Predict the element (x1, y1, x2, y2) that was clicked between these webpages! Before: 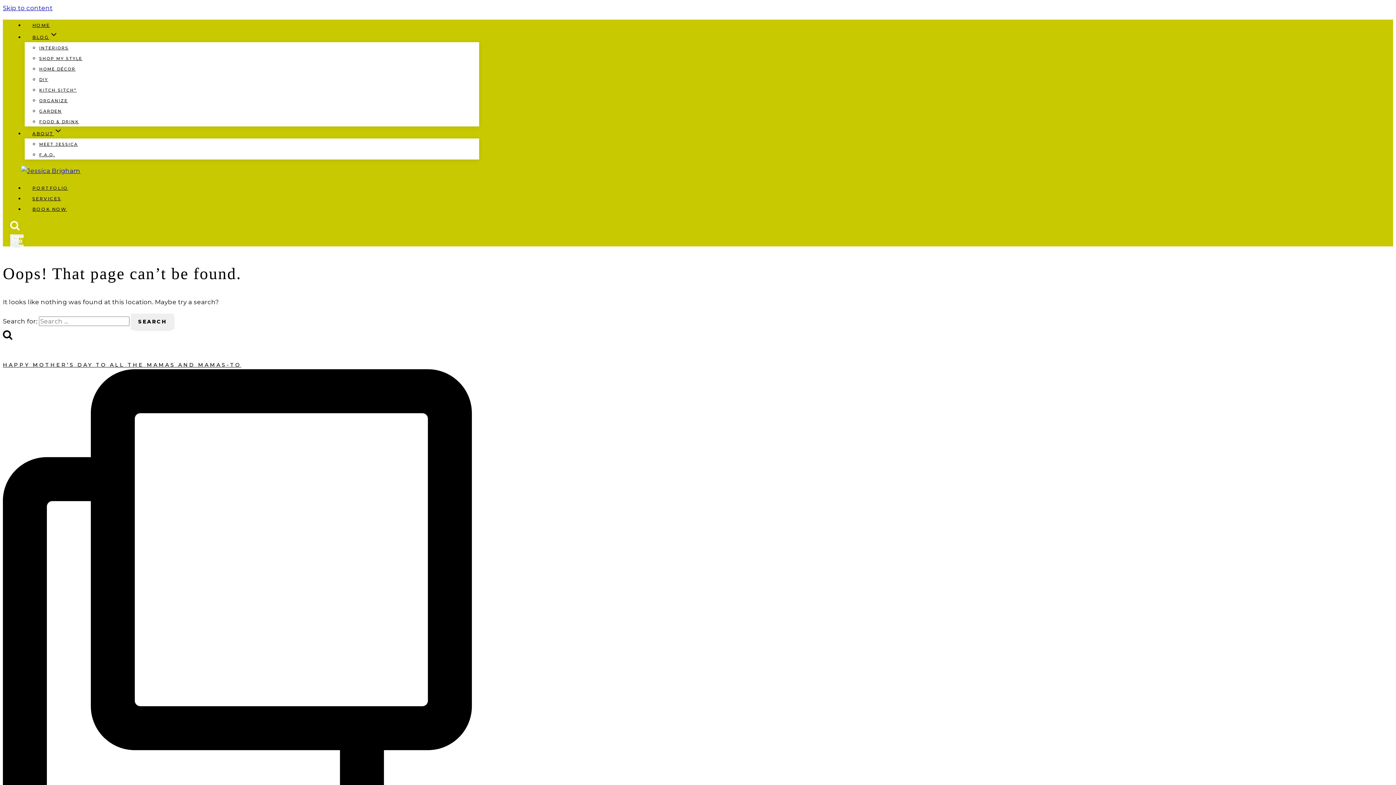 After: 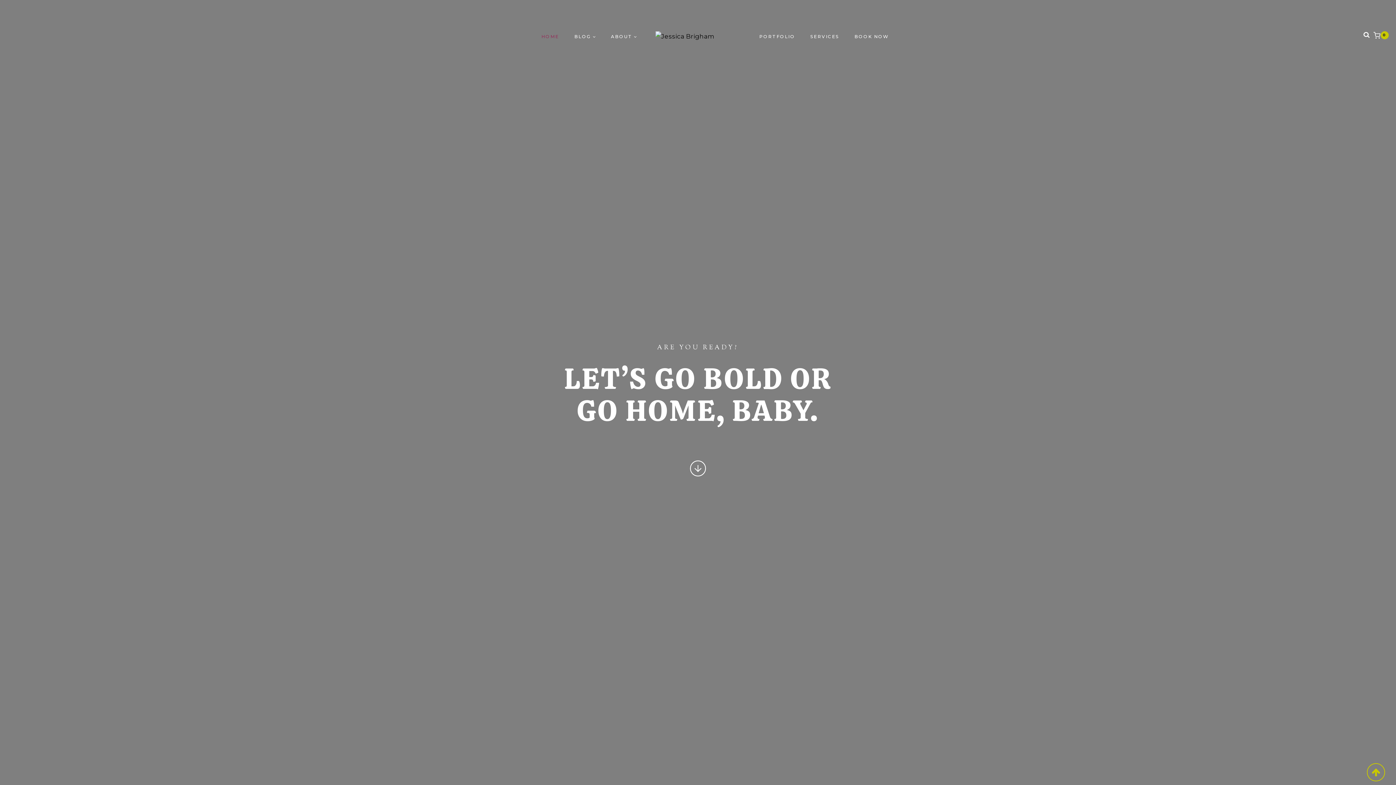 Action: bbox: (21, 167, 80, 174)